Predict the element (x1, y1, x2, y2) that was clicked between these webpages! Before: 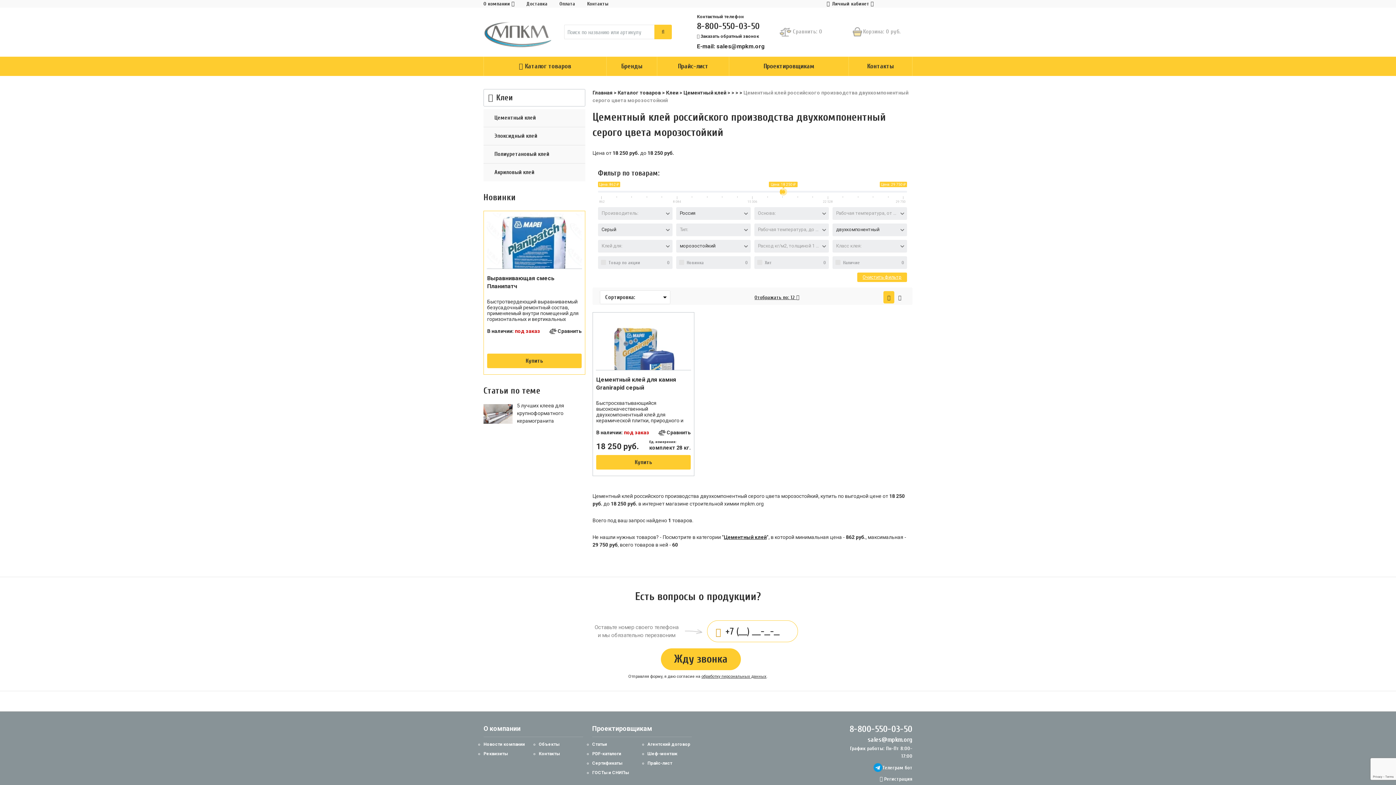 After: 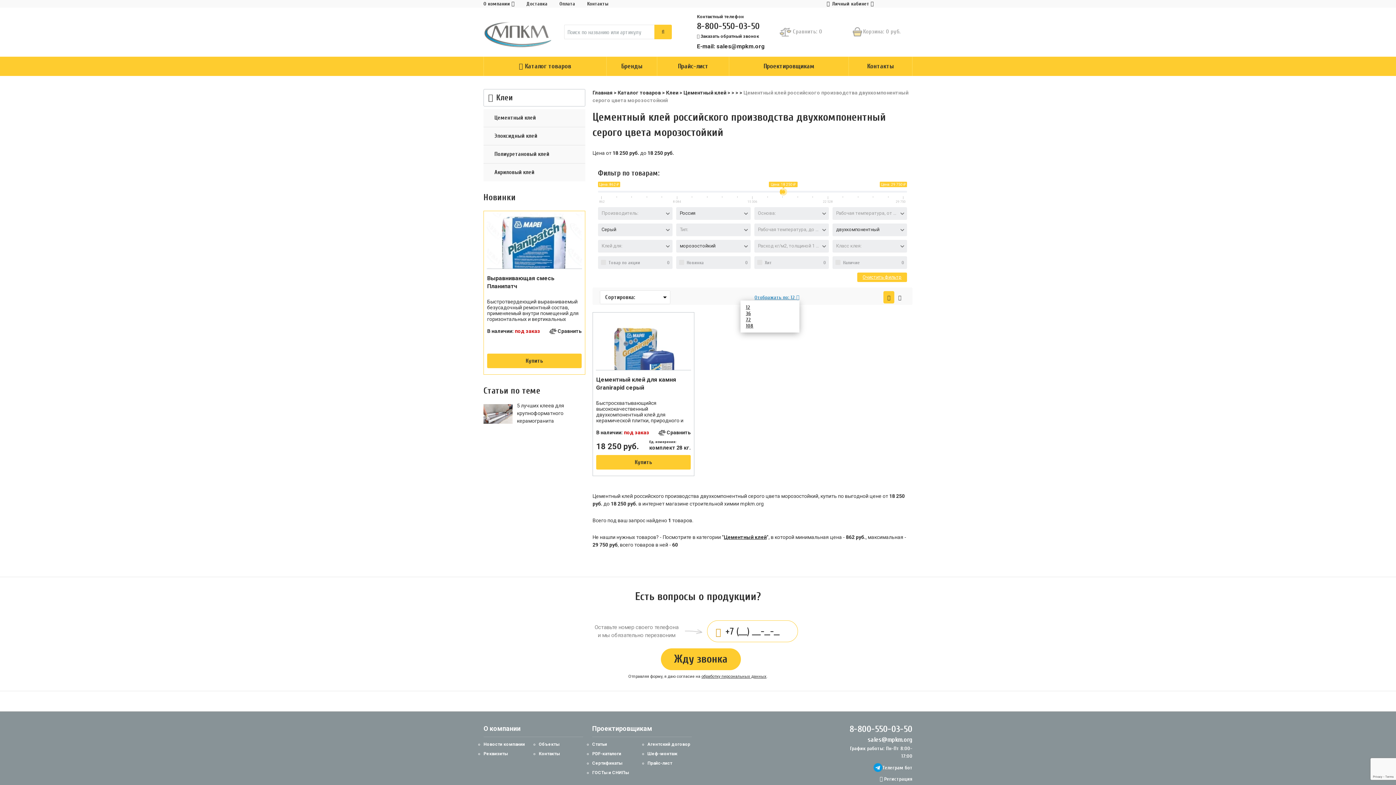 Action: label: Отображать по: 12  bbox: (754, 294, 799, 300)